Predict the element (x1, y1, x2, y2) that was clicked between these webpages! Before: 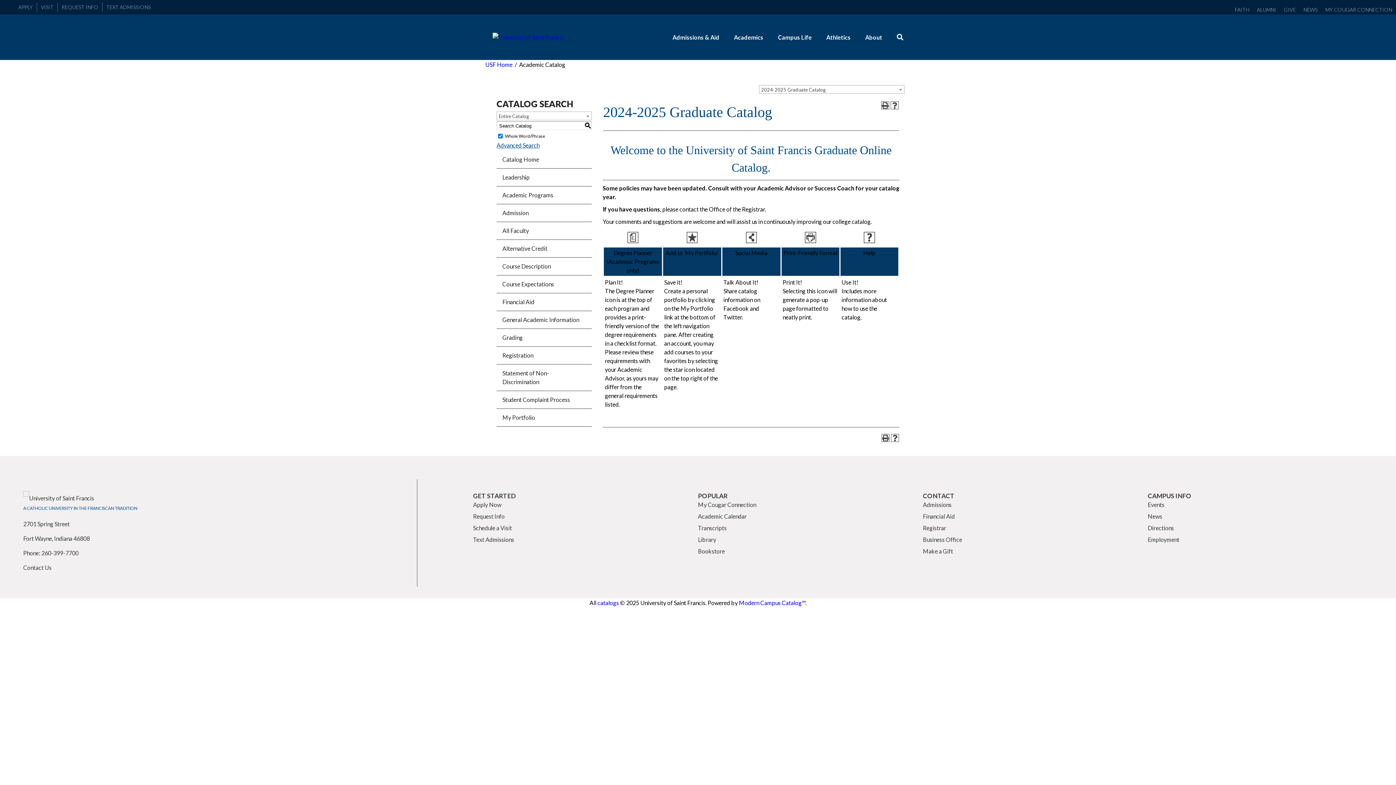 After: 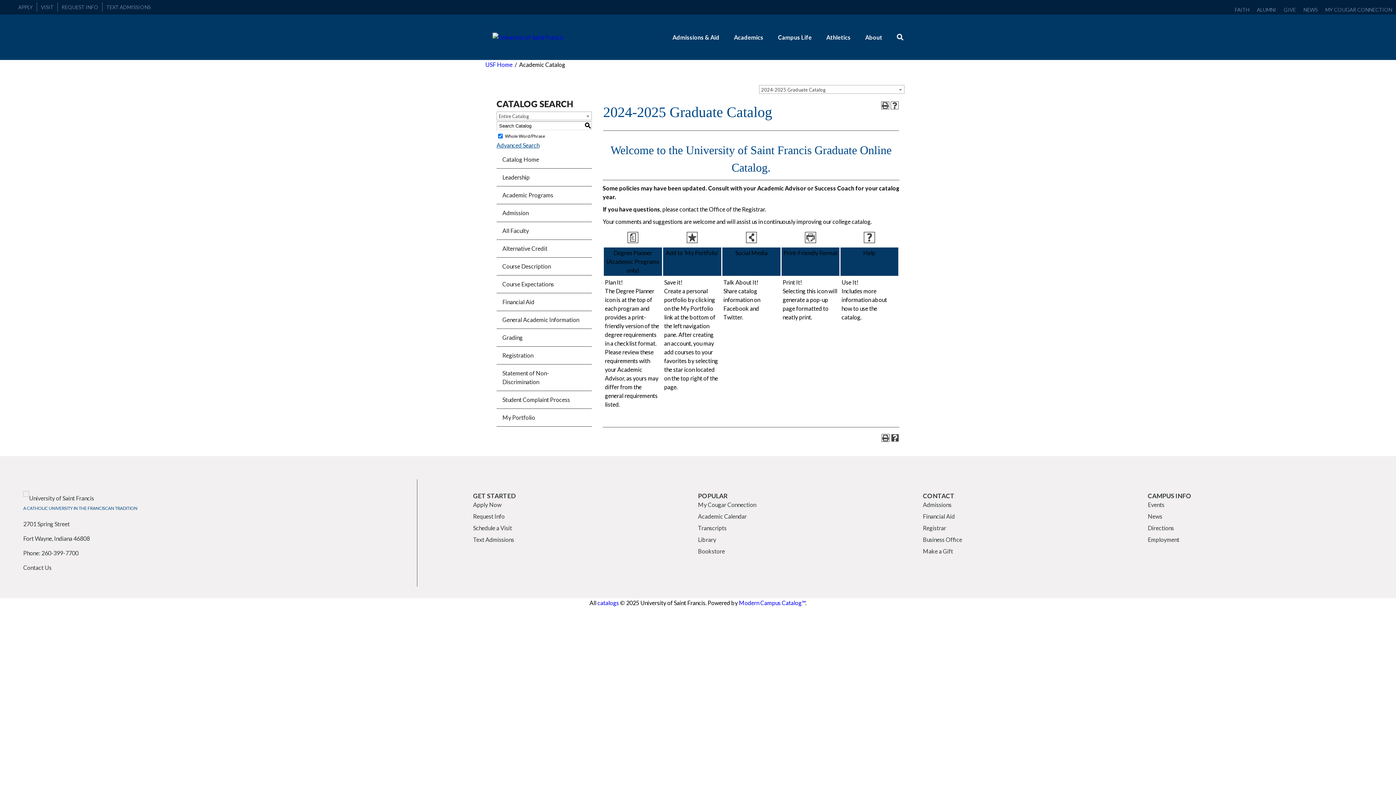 Action: label: Help (opens a new window) bbox: (891, 434, 899, 442)